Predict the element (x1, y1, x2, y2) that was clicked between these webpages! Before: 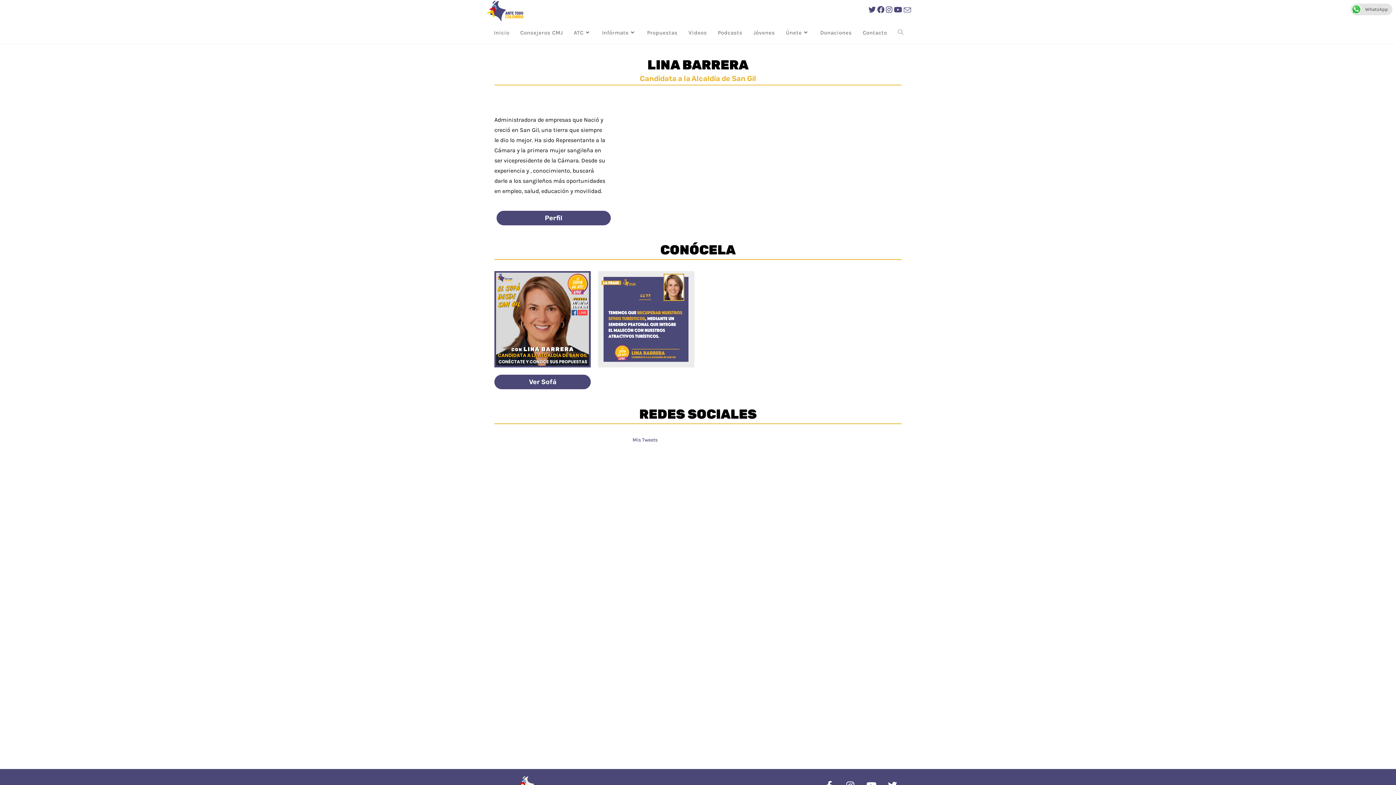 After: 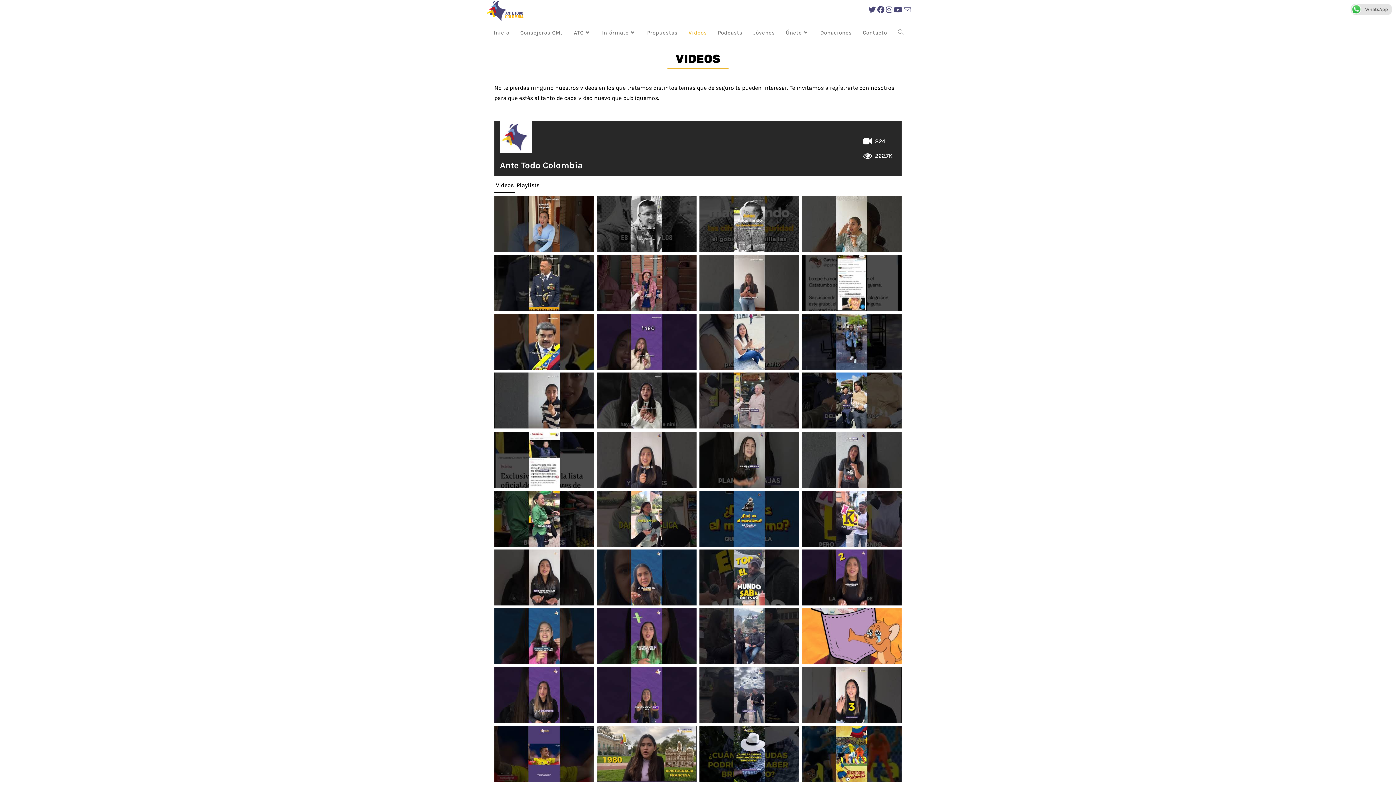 Action: label: Videos bbox: (683, 21, 712, 43)